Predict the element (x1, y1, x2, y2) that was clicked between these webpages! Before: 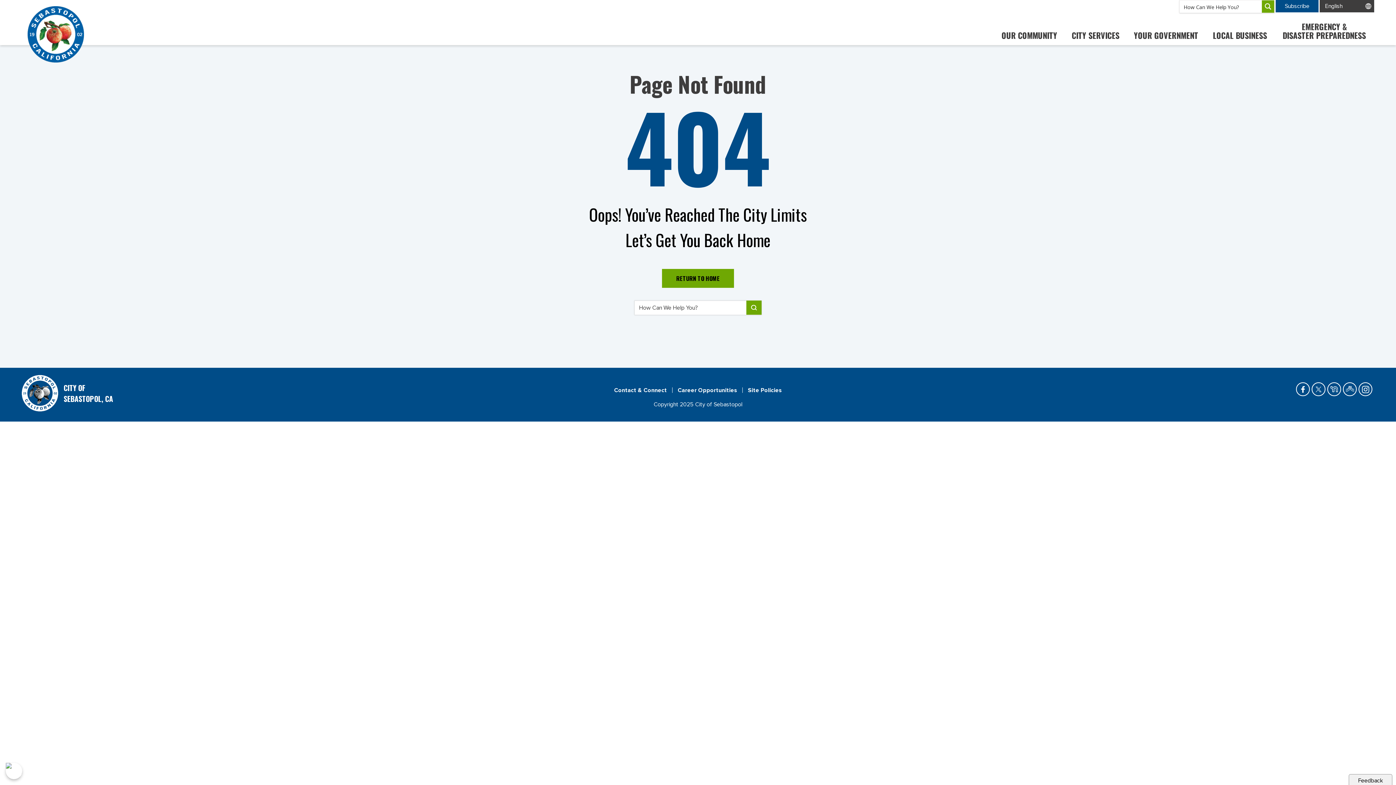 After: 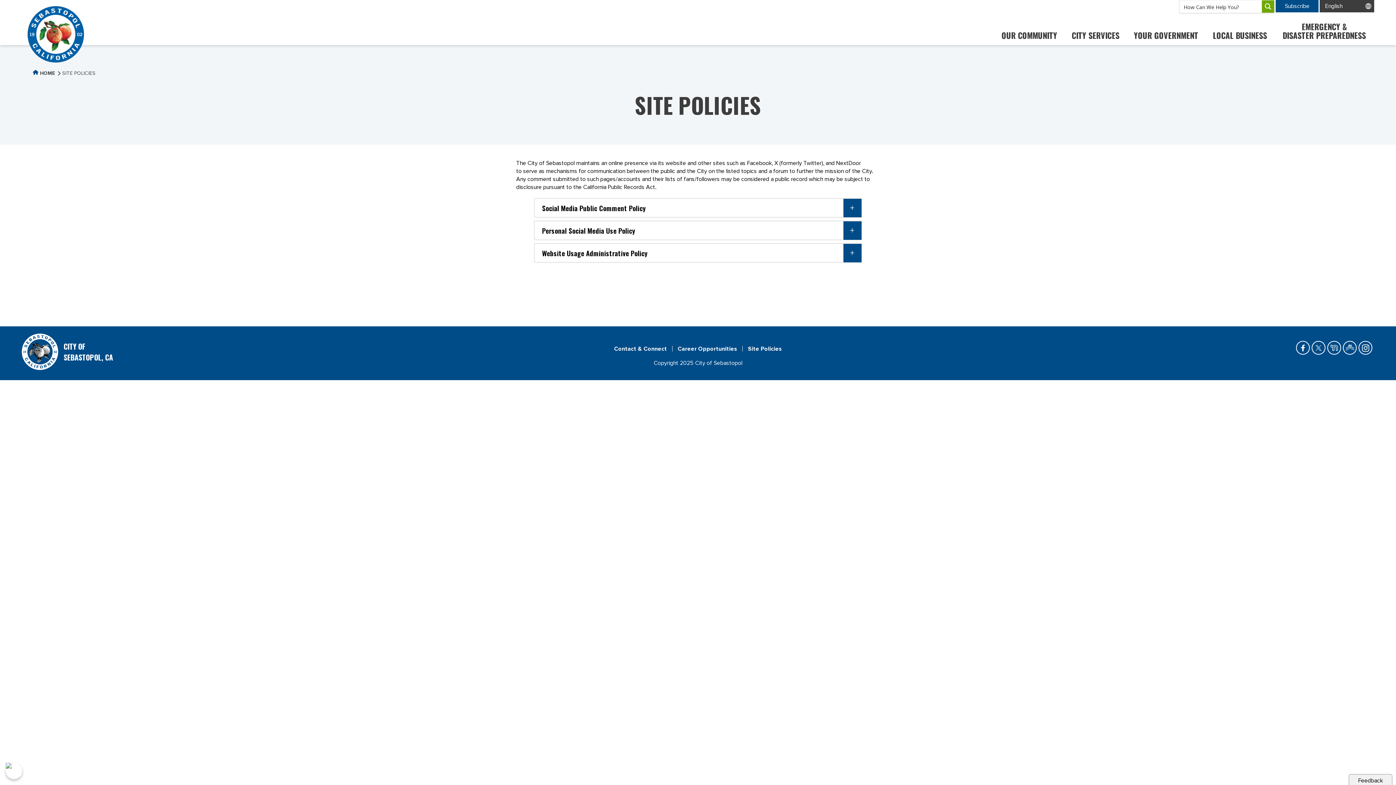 Action: label: Site Policies bbox: (748, 386, 782, 394)